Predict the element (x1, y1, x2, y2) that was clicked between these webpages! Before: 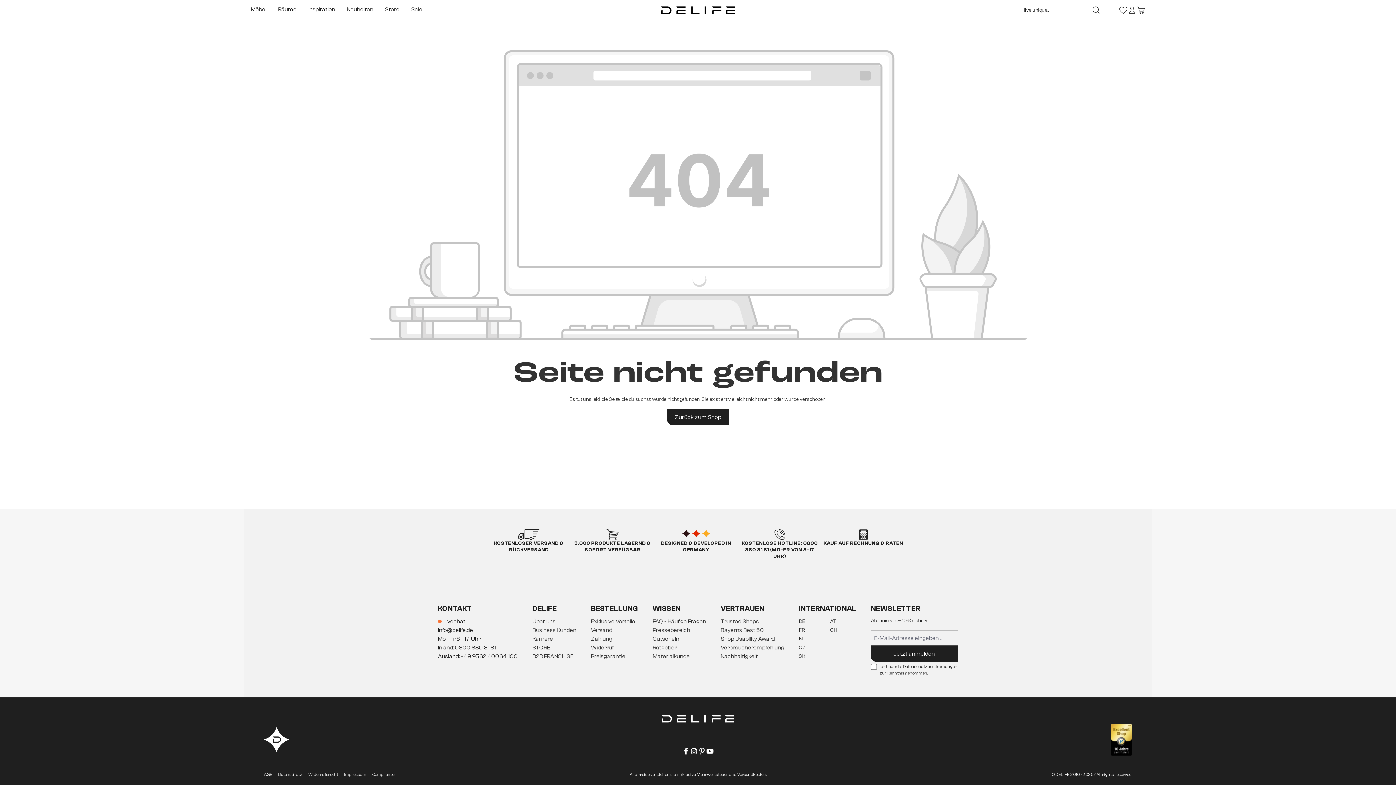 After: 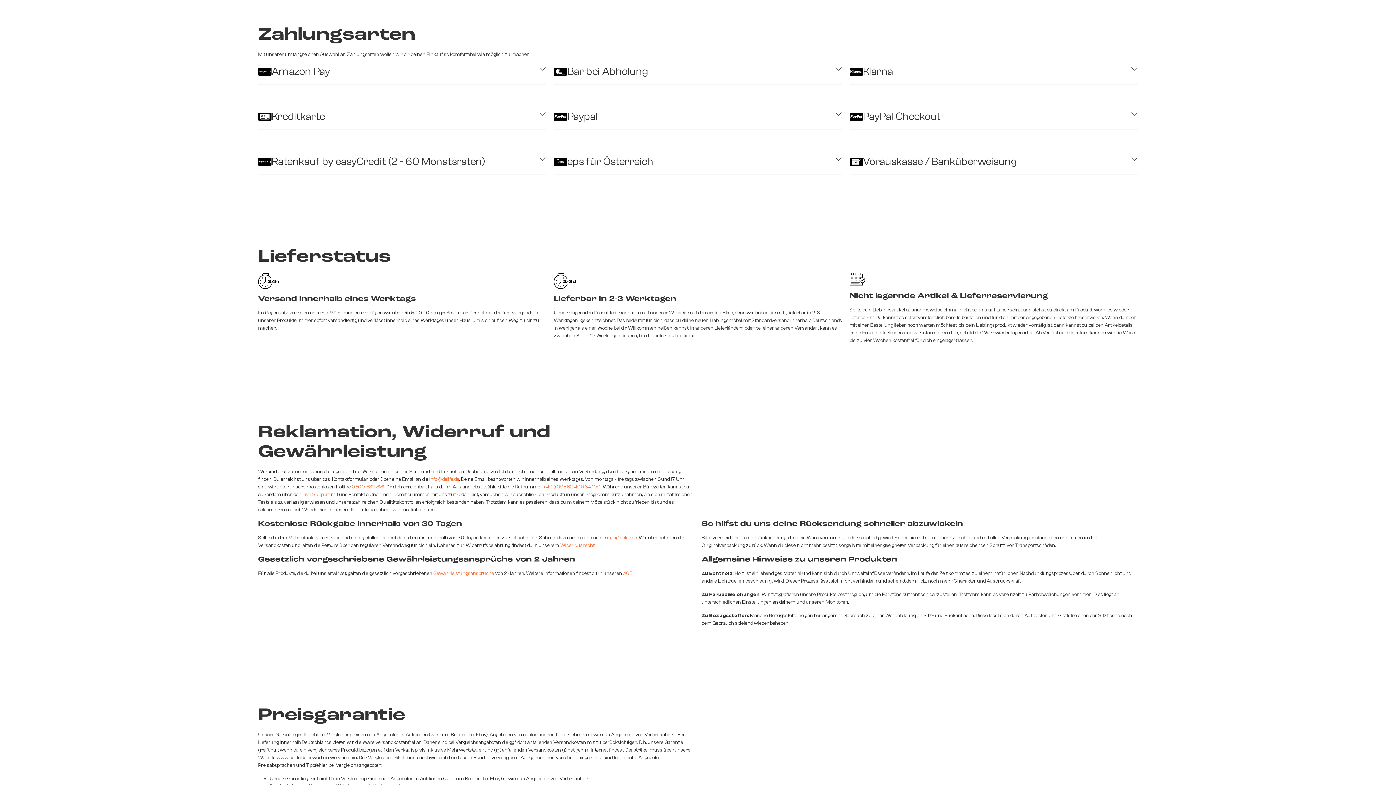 Action: label: Zahlung bbox: (591, 635, 612, 642)